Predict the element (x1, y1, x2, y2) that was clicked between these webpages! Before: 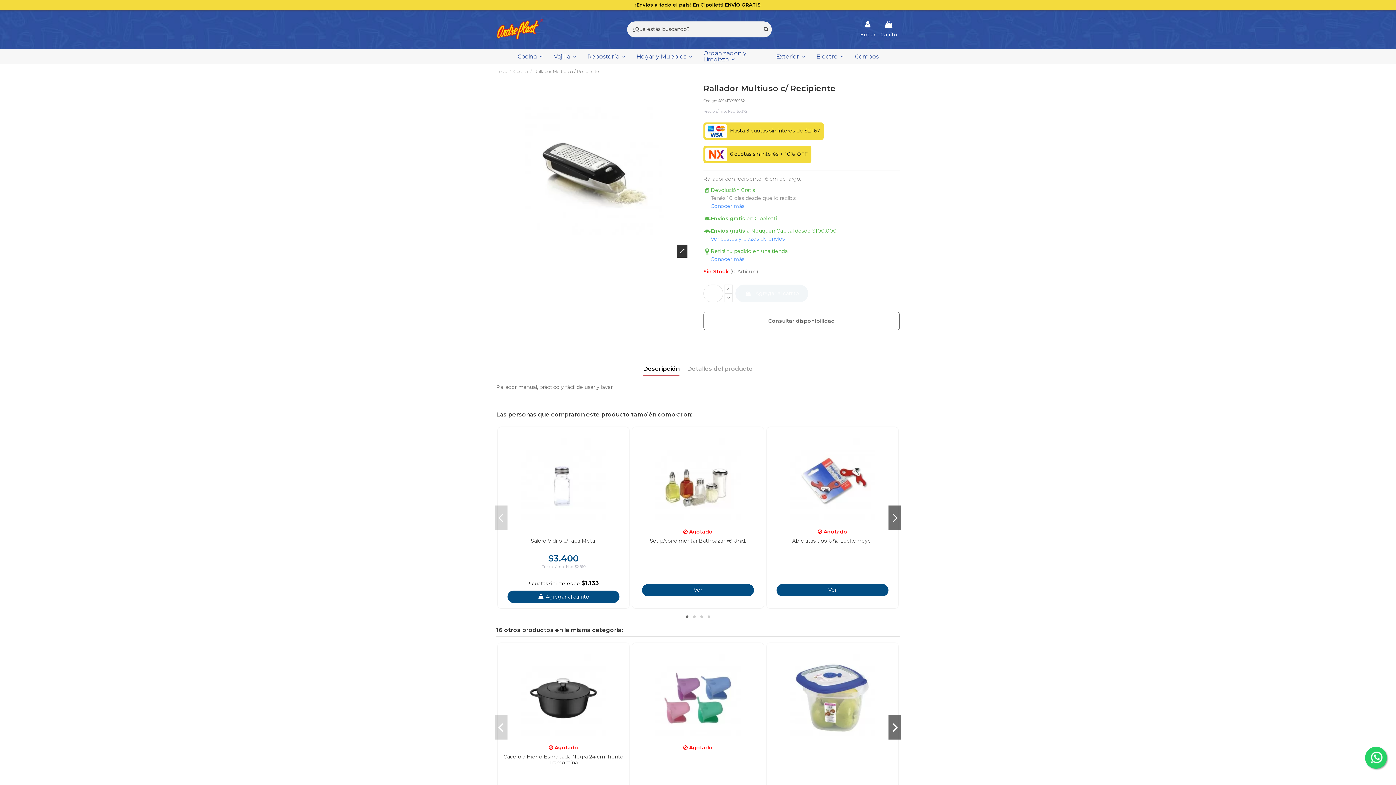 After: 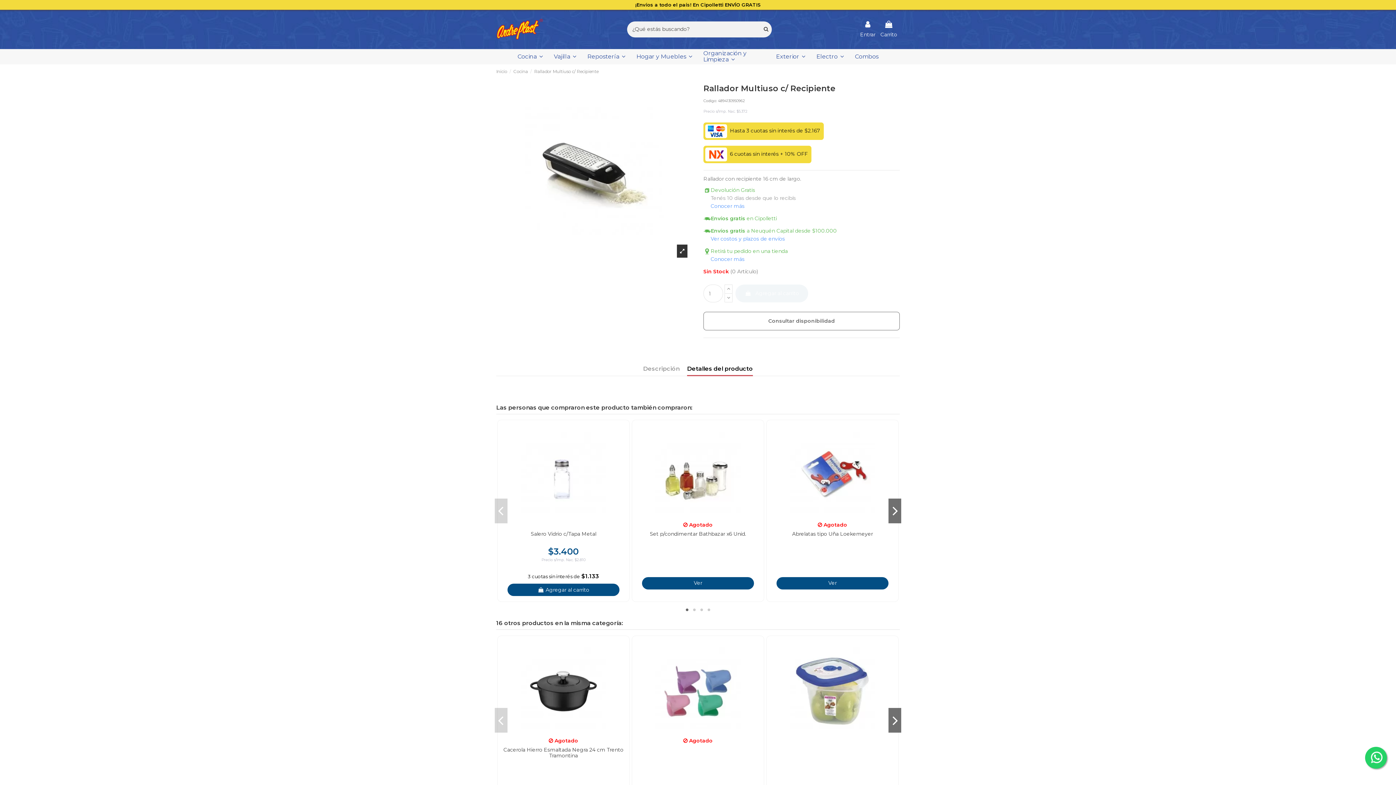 Action: label: Detalles del producto bbox: (687, 365, 753, 375)